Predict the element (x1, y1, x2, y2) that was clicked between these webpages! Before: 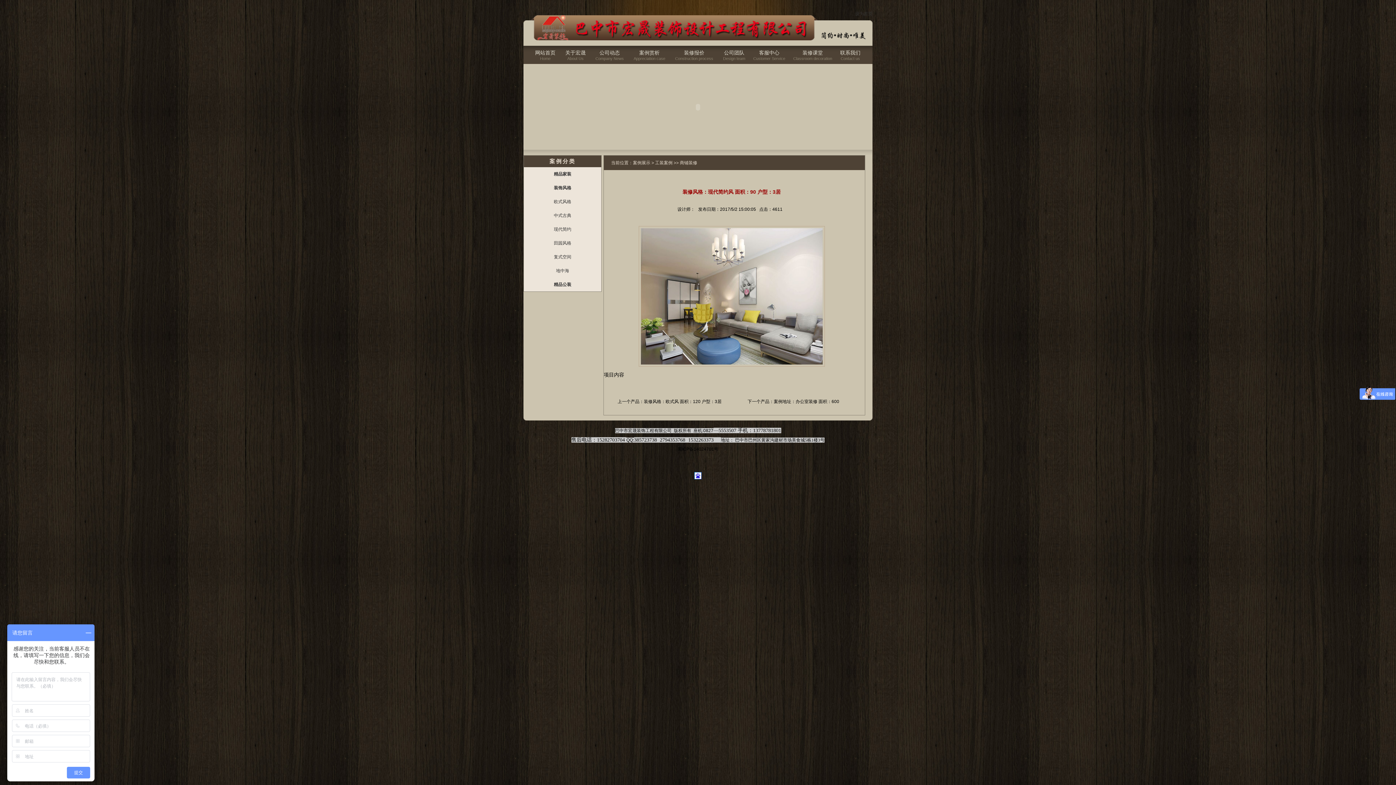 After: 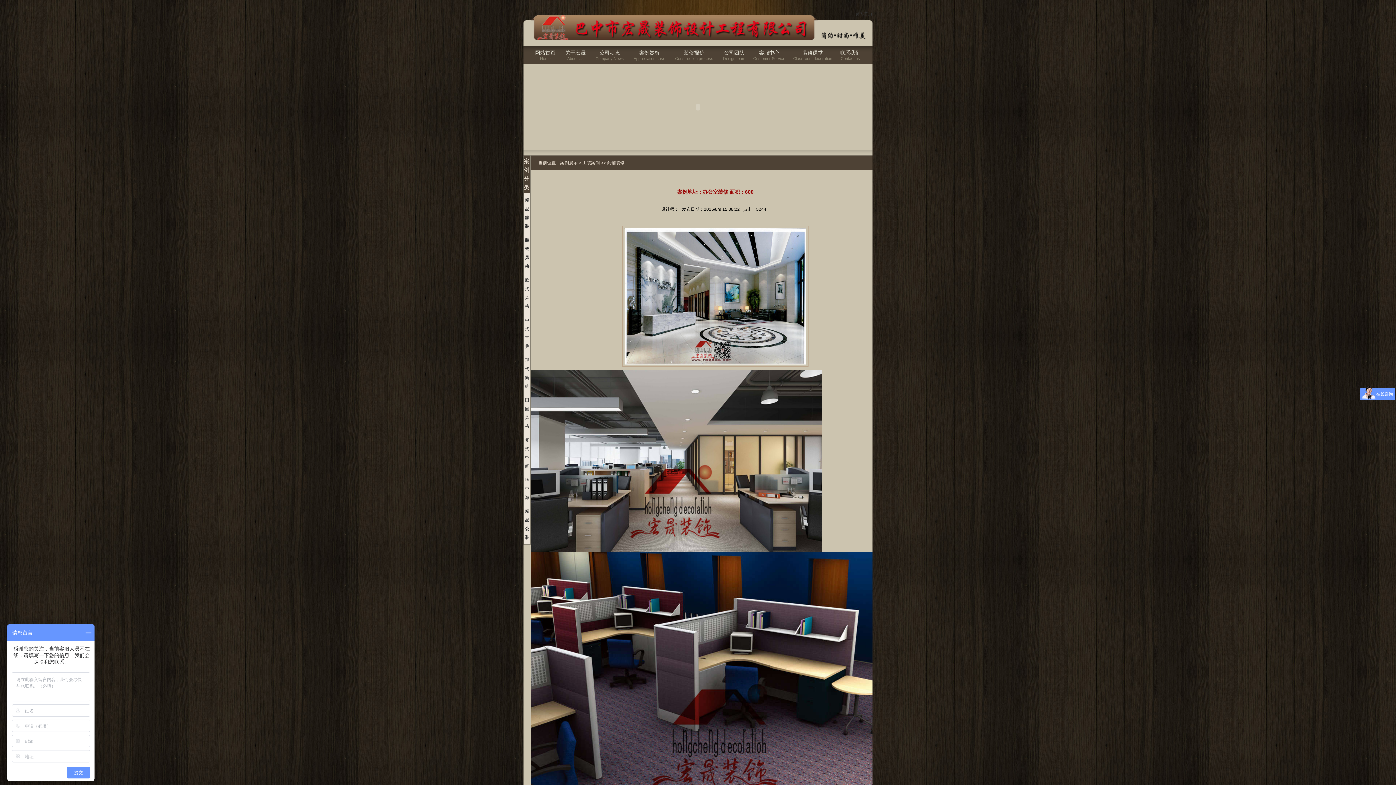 Action: bbox: (774, 399, 839, 404) label: 案例地址：办公室装修 面积：600